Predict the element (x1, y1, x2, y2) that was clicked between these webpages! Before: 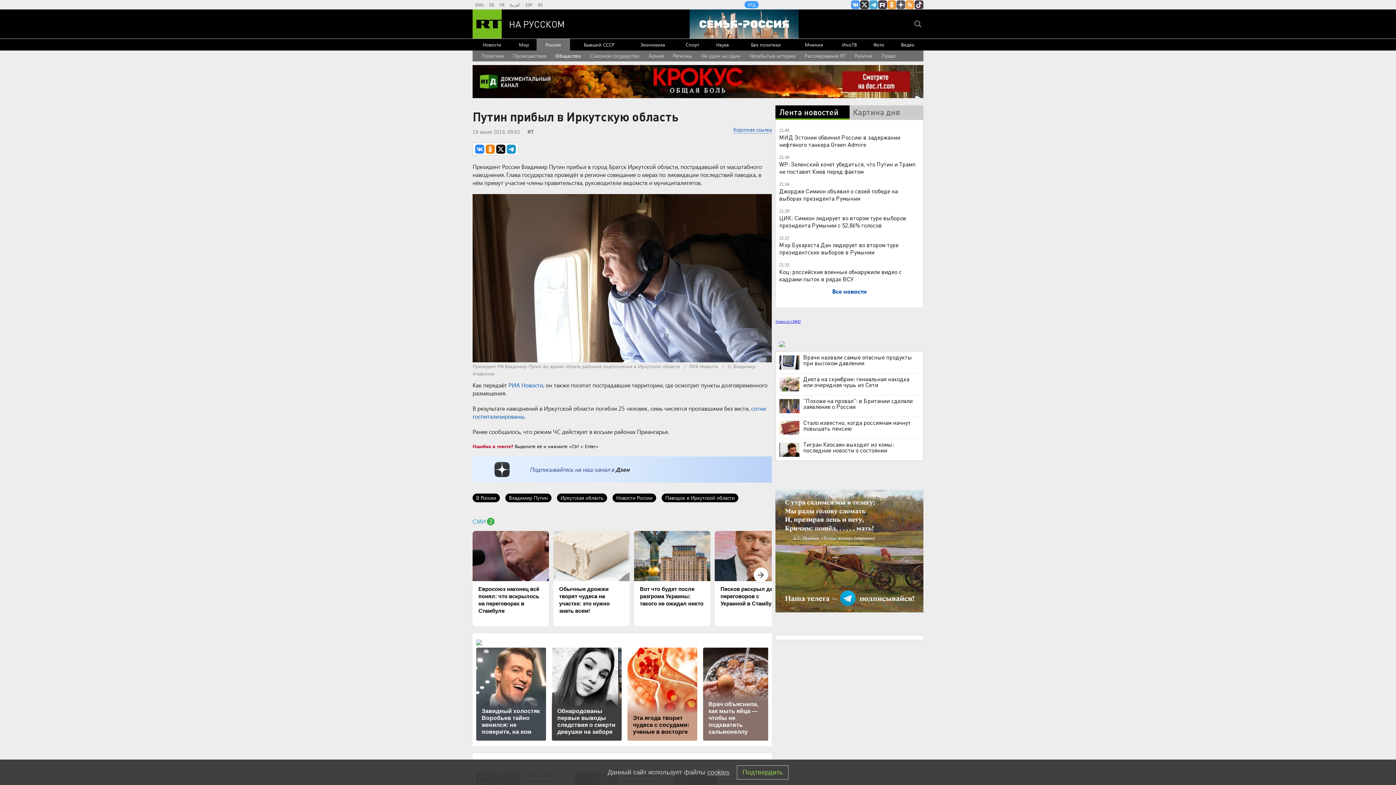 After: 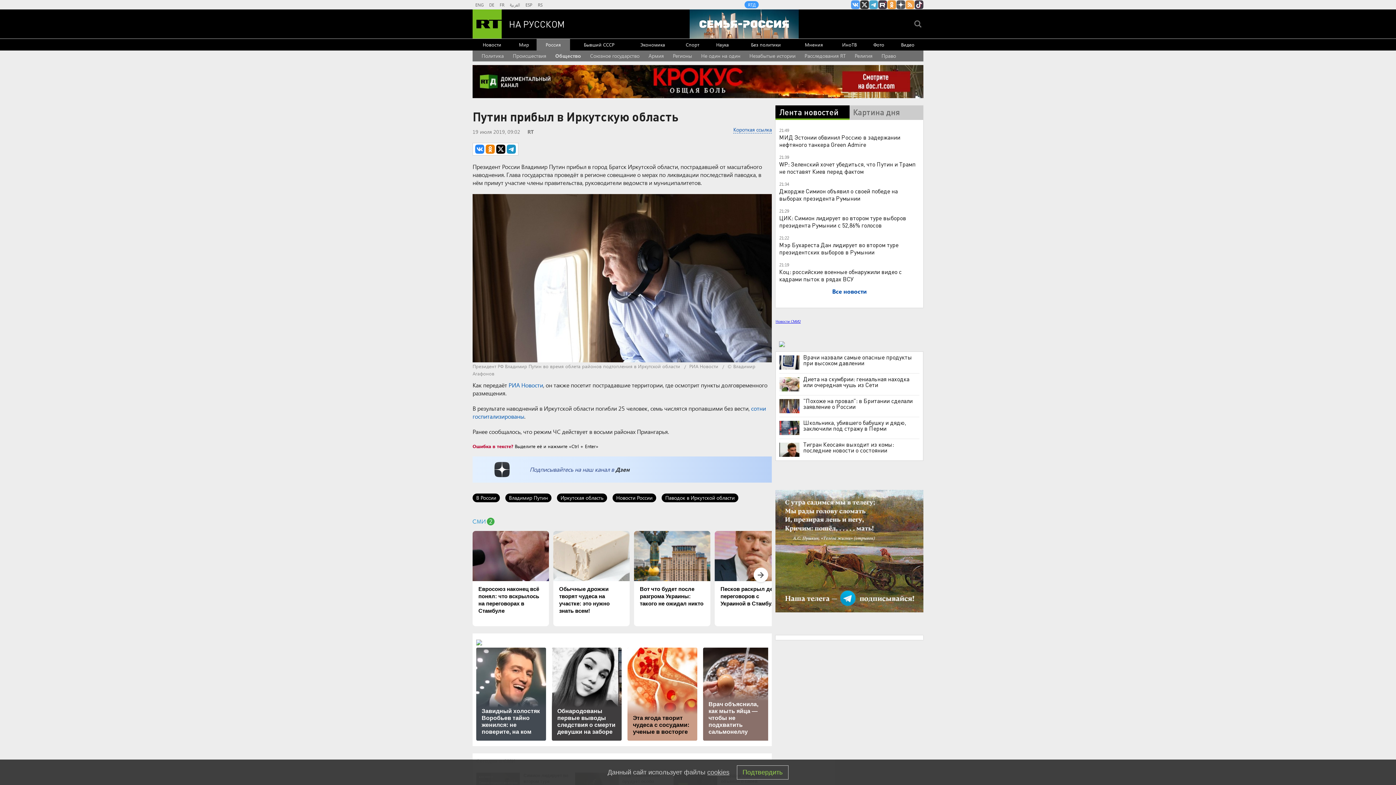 Action: bbox: (779, 421, 799, 435)